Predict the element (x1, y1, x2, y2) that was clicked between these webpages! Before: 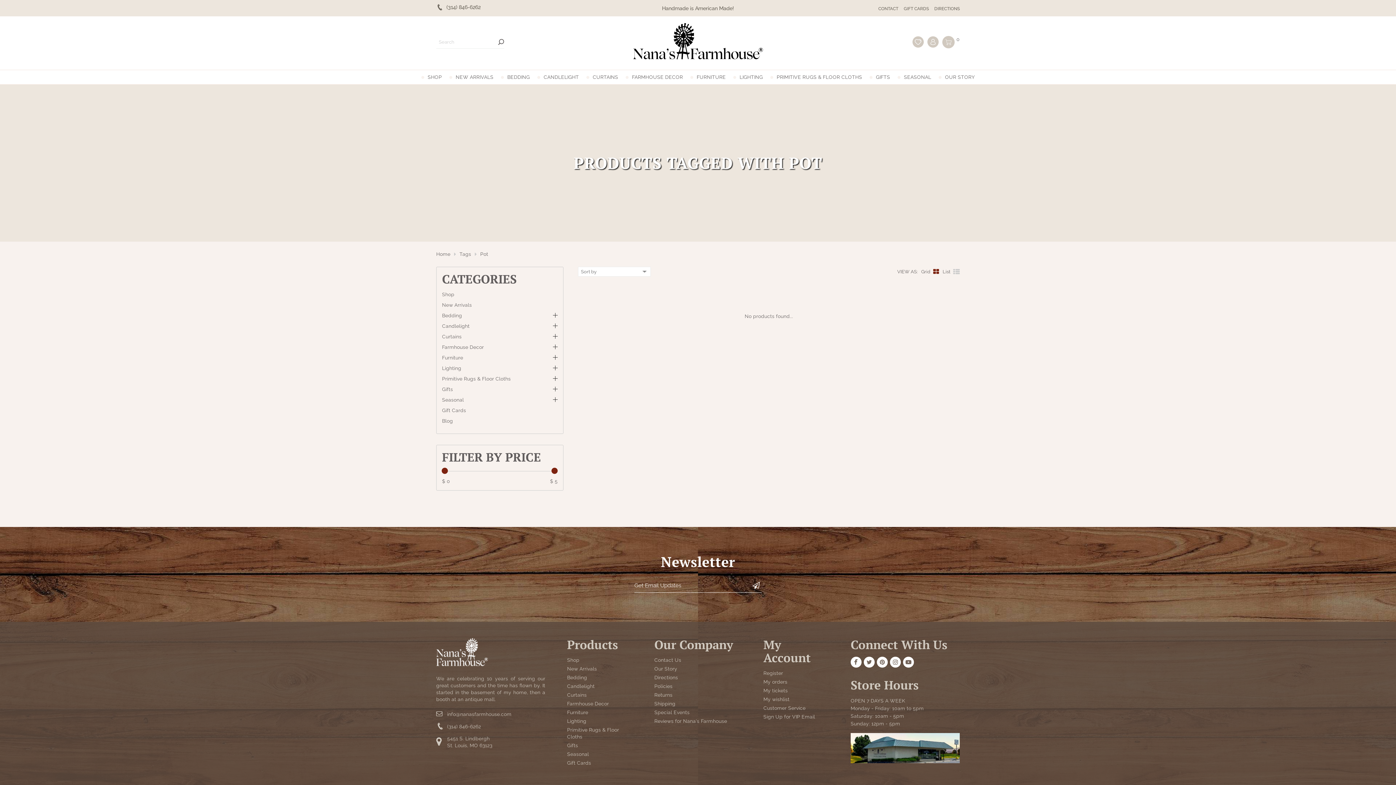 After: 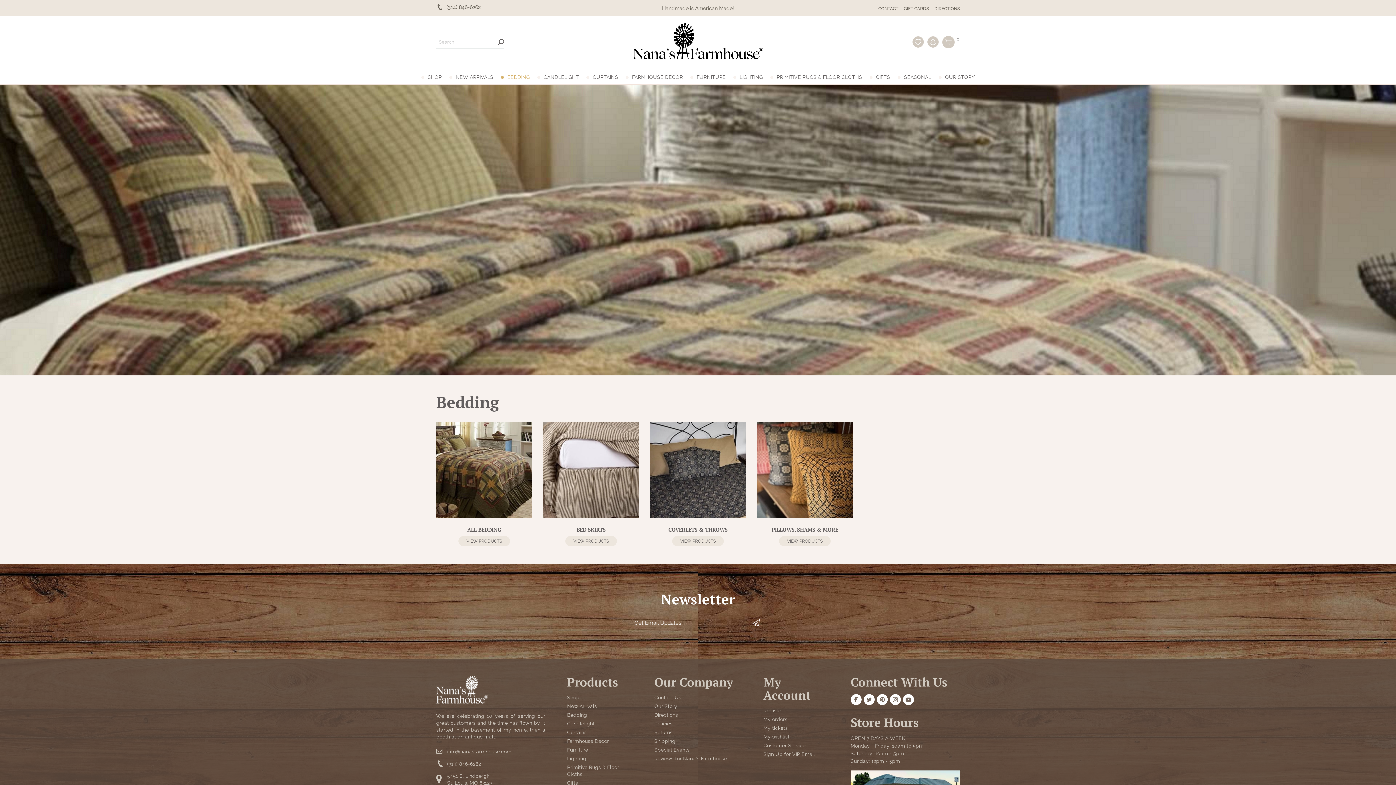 Action: bbox: (567, 674, 587, 680) label: Bedding